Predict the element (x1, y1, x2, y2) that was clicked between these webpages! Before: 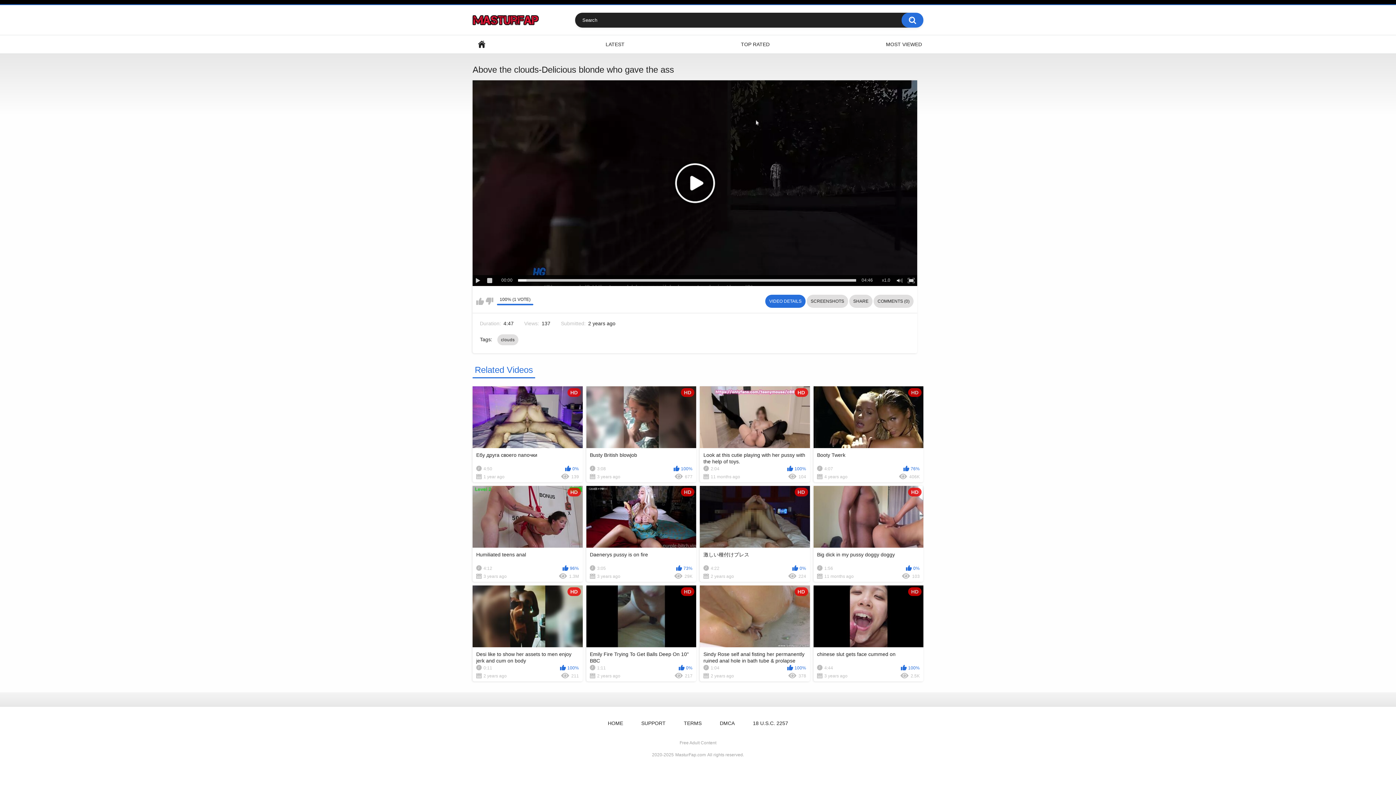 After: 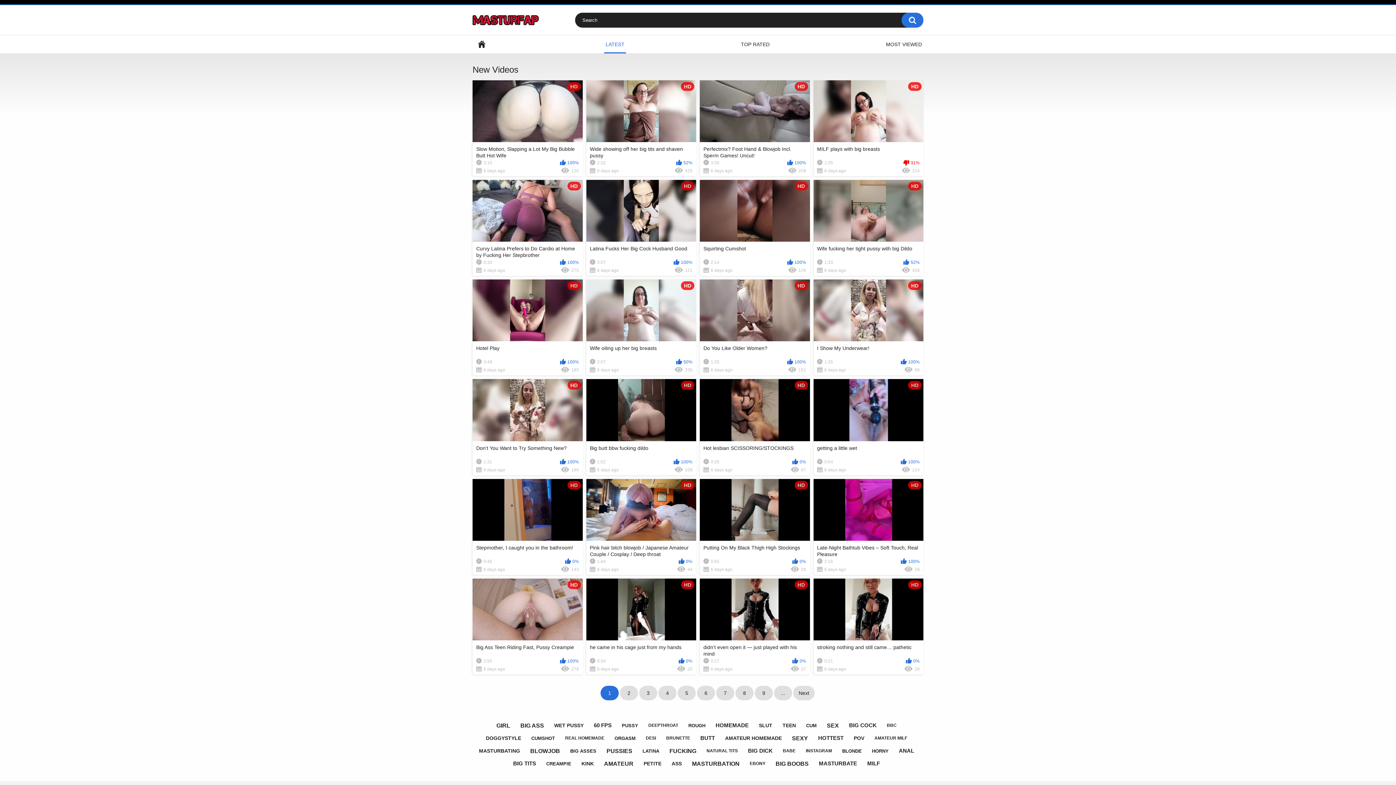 Action: label: LATEST bbox: (604, 35, 626, 53)